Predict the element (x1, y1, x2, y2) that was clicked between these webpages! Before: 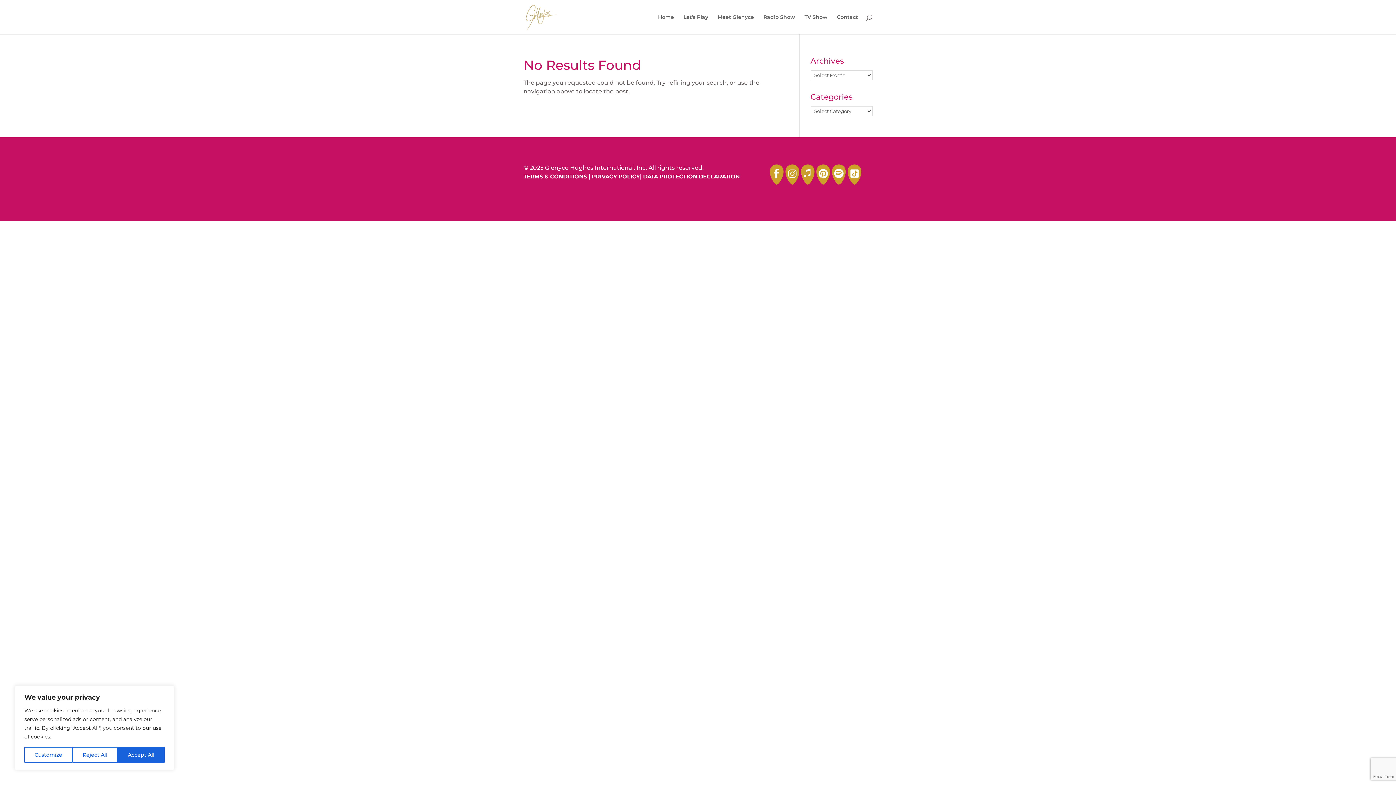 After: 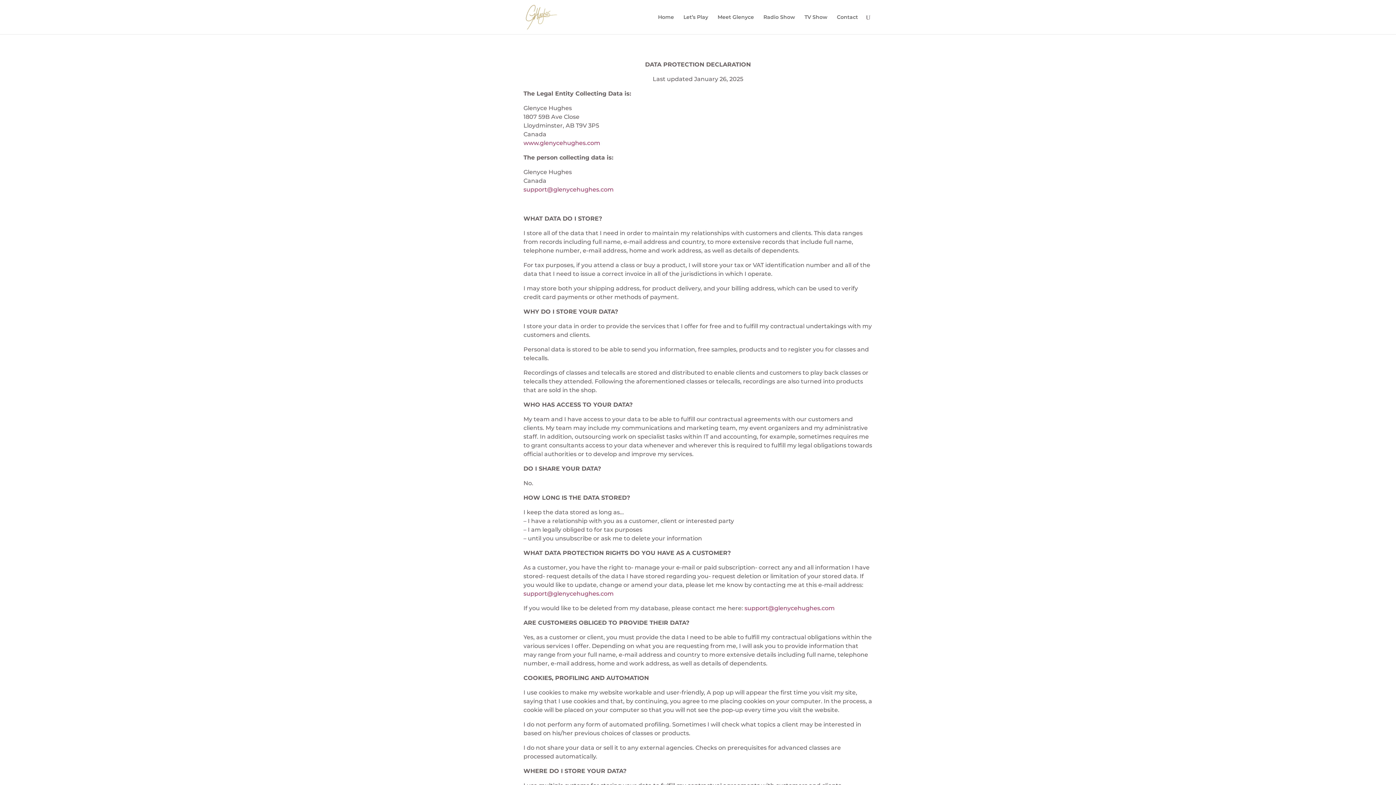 Action: label: DATA PROTECTION DECLARATION bbox: (643, 173, 740, 180)